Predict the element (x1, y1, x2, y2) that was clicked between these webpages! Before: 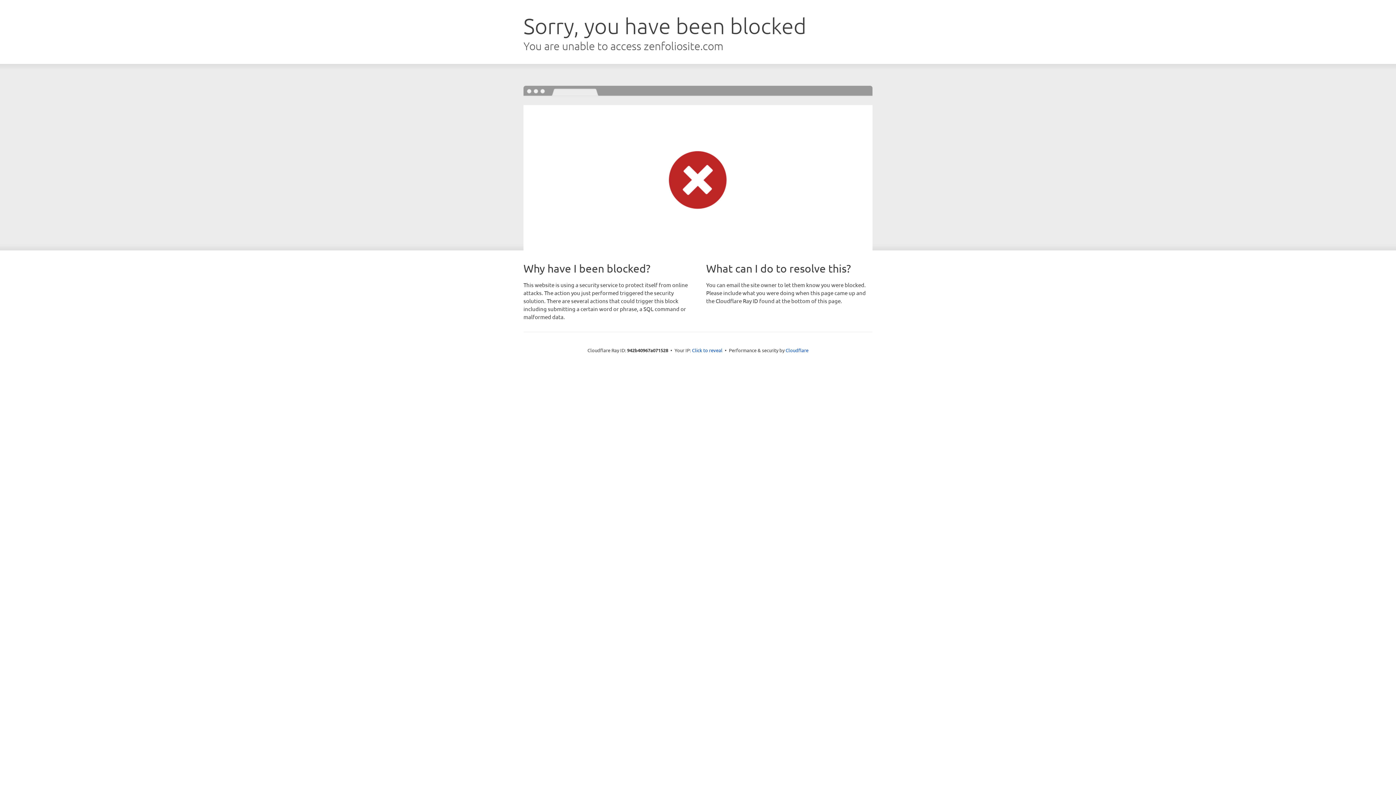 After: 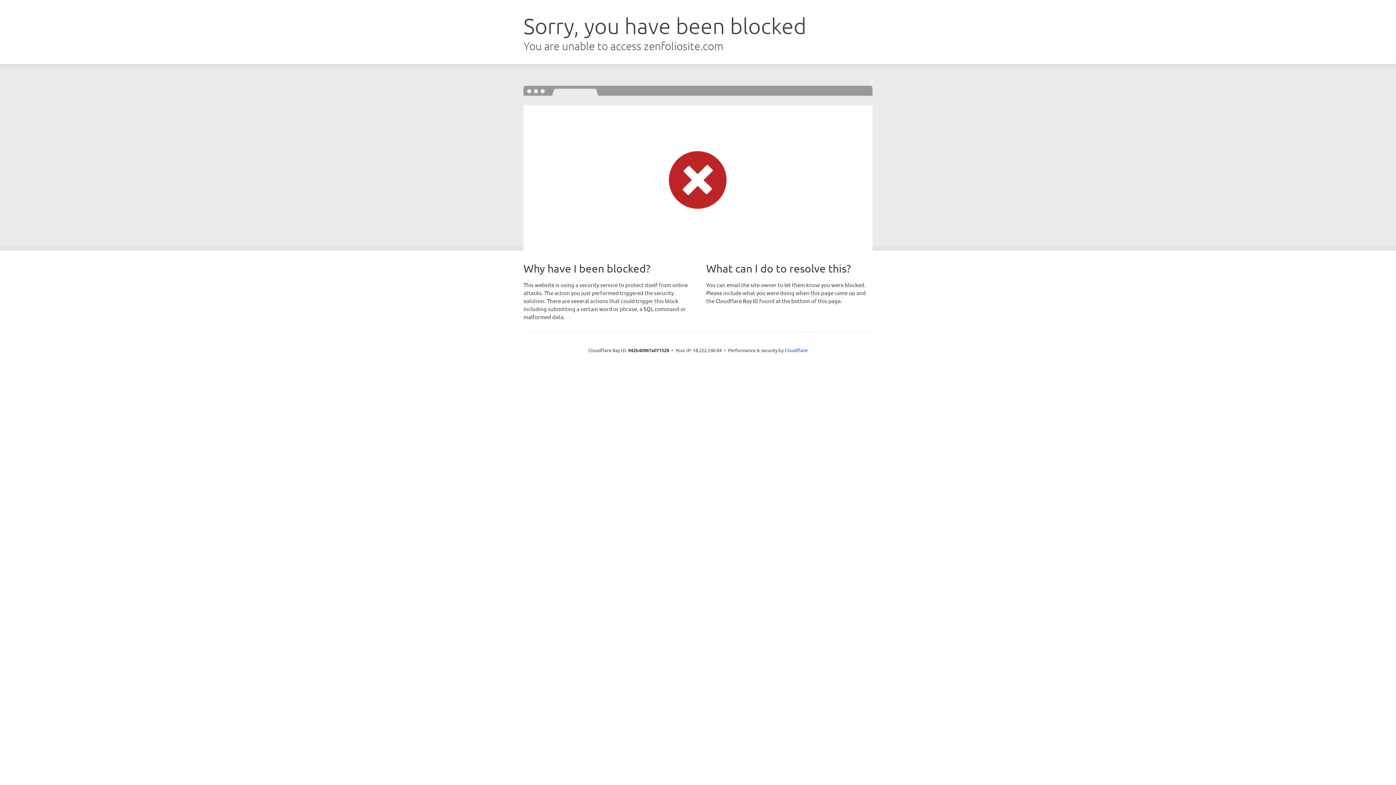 Action: label: Click to reveal bbox: (692, 346, 722, 353)